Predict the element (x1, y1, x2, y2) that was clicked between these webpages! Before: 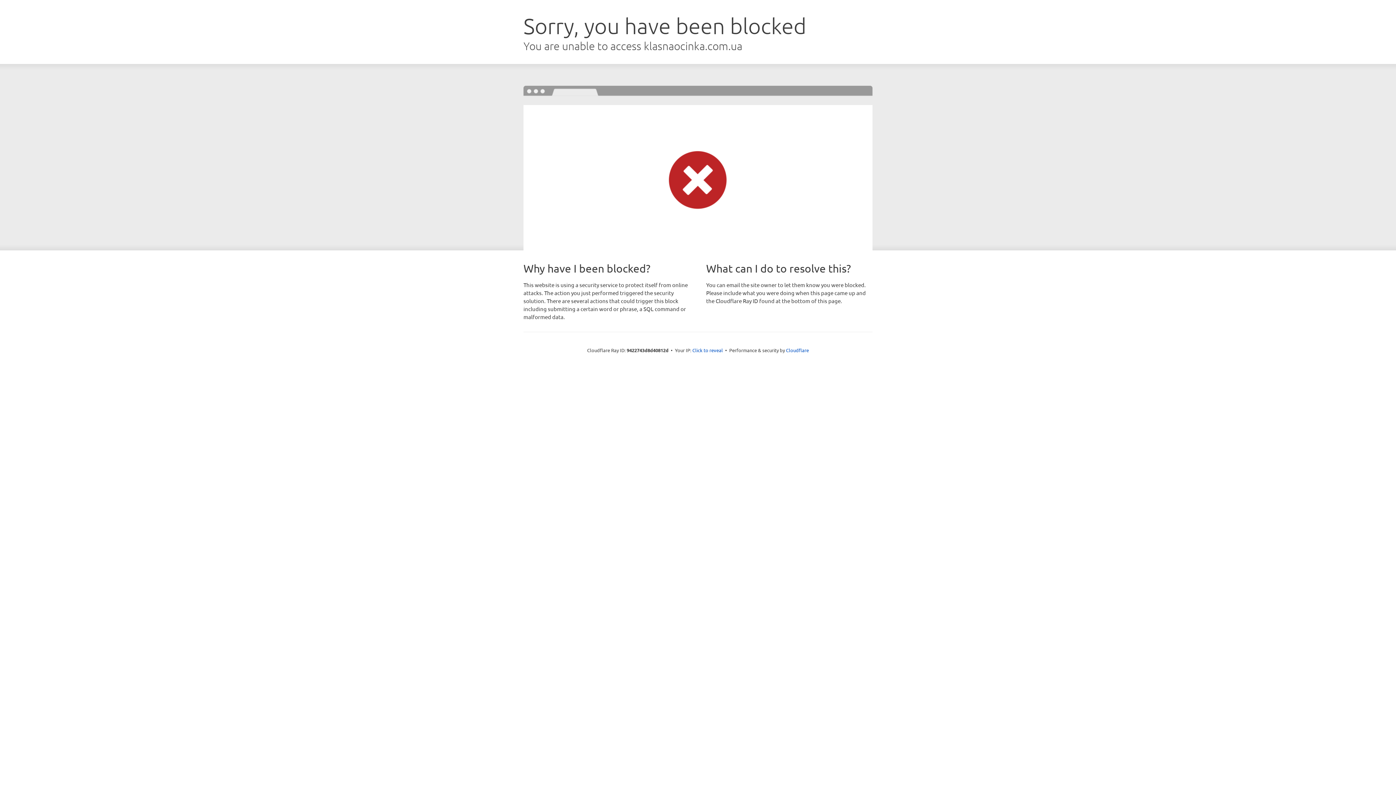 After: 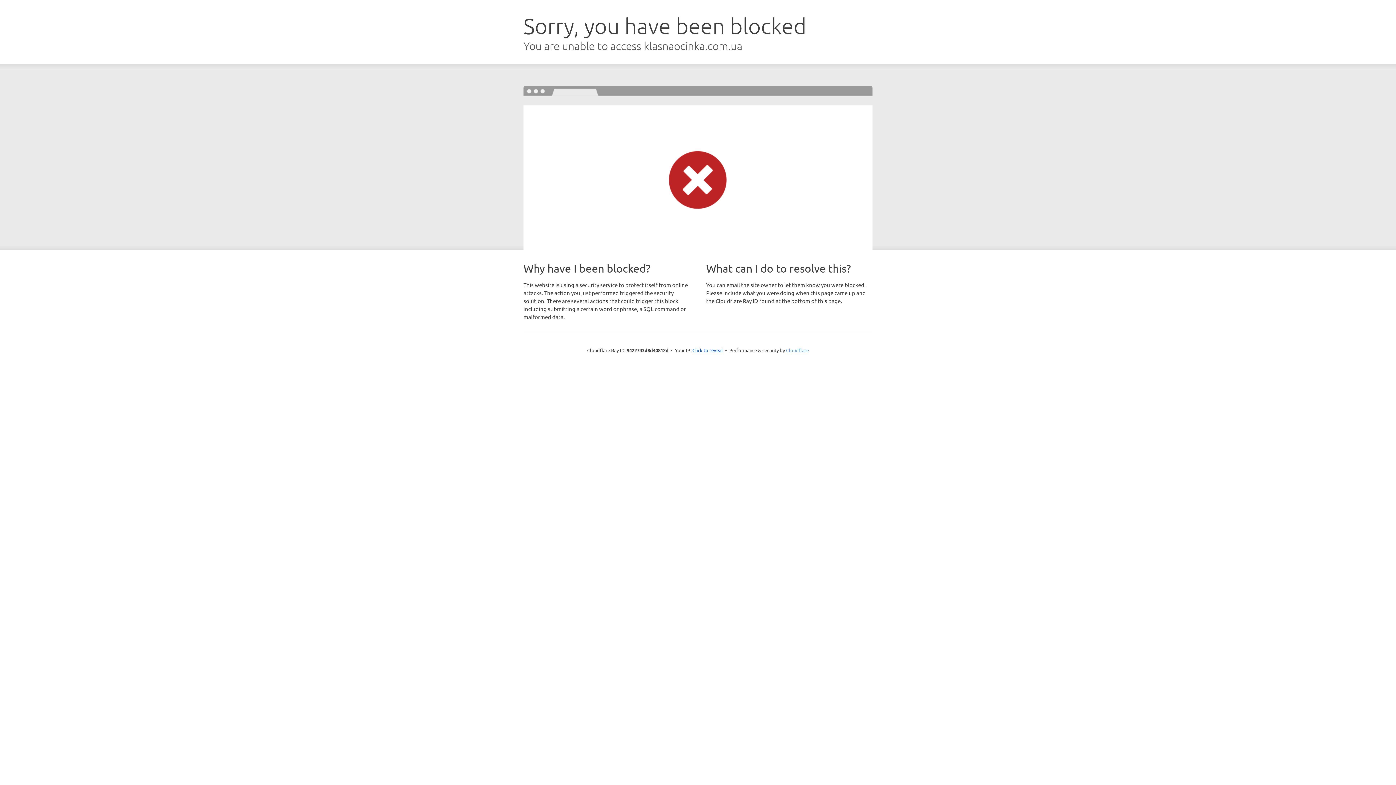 Action: bbox: (786, 347, 809, 353) label: Cloudflare